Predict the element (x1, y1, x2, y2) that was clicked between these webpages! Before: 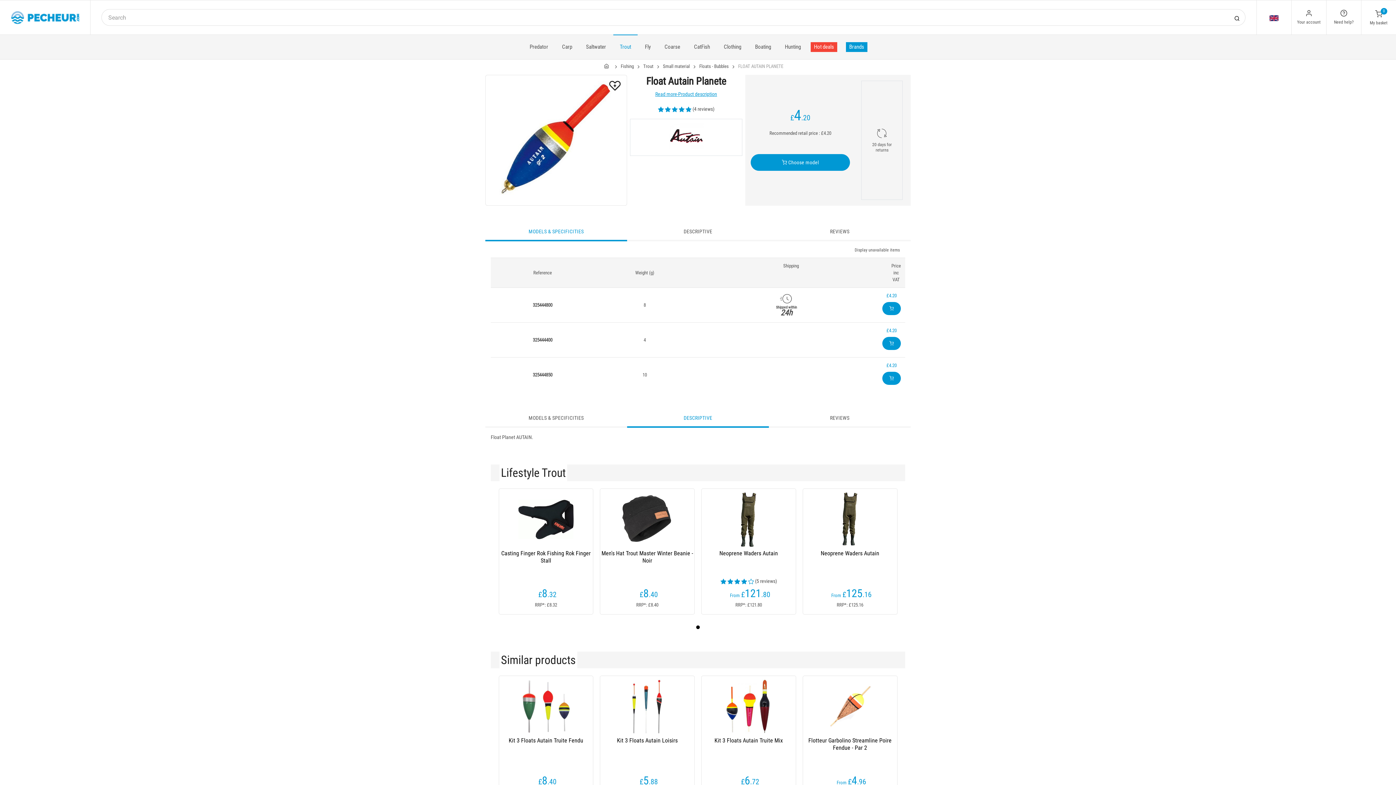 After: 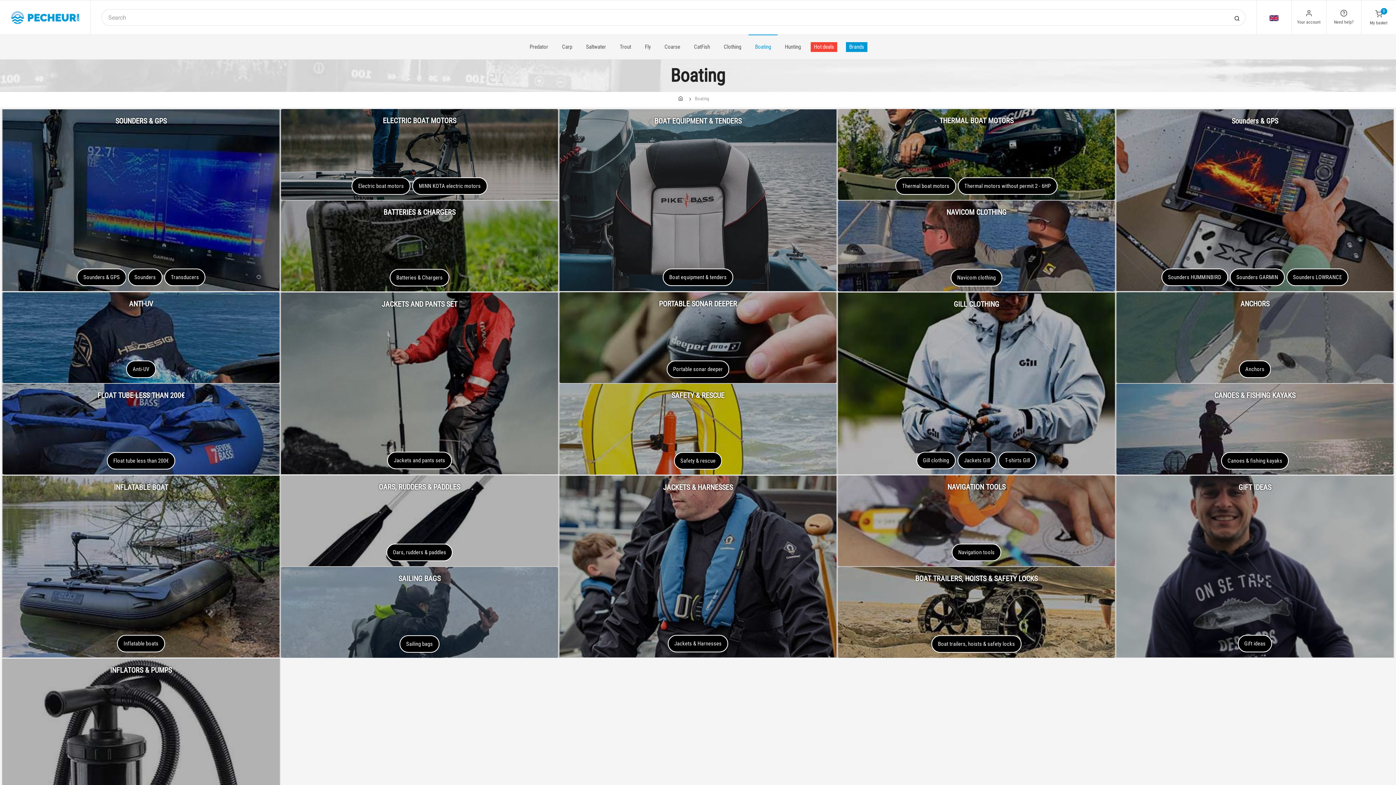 Action: bbox: (748, 34, 778, 59) label: Boating